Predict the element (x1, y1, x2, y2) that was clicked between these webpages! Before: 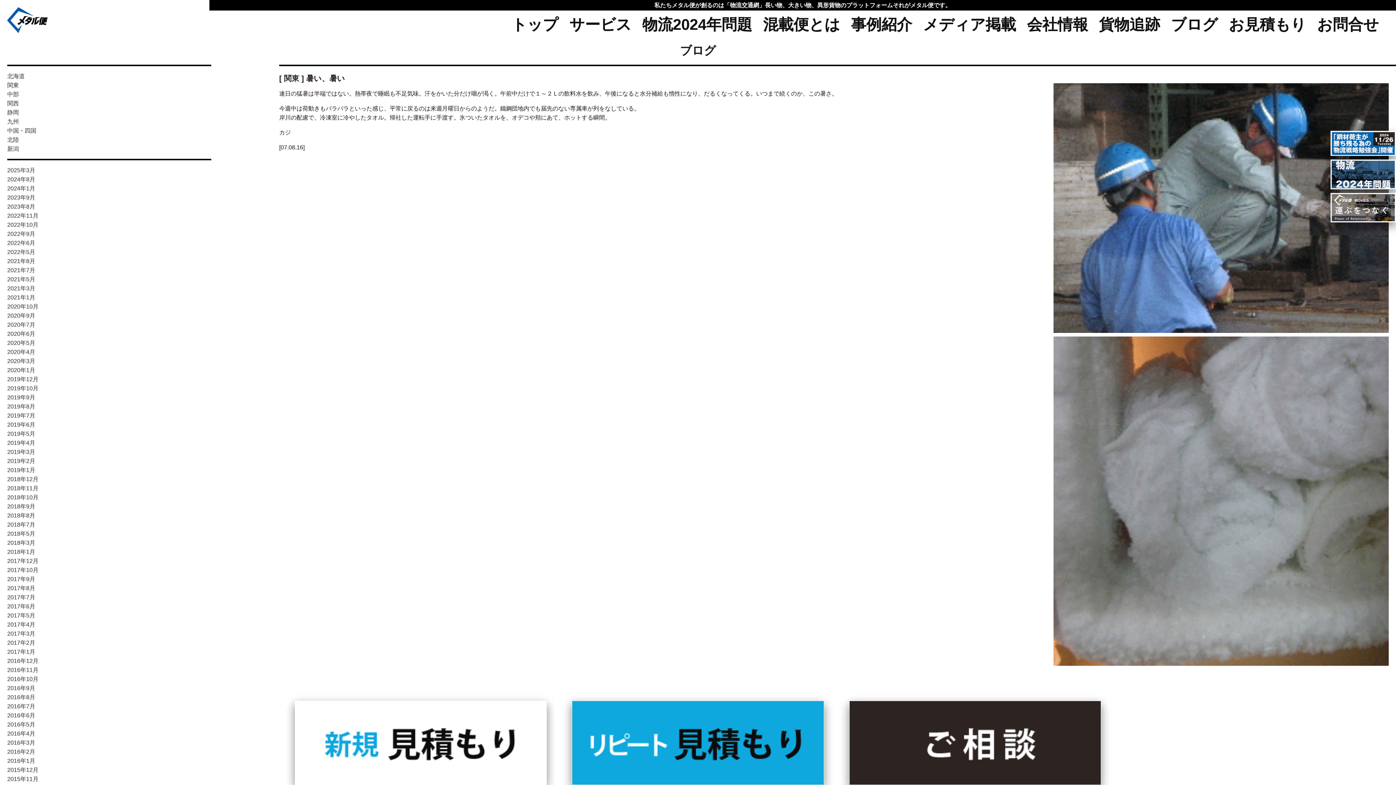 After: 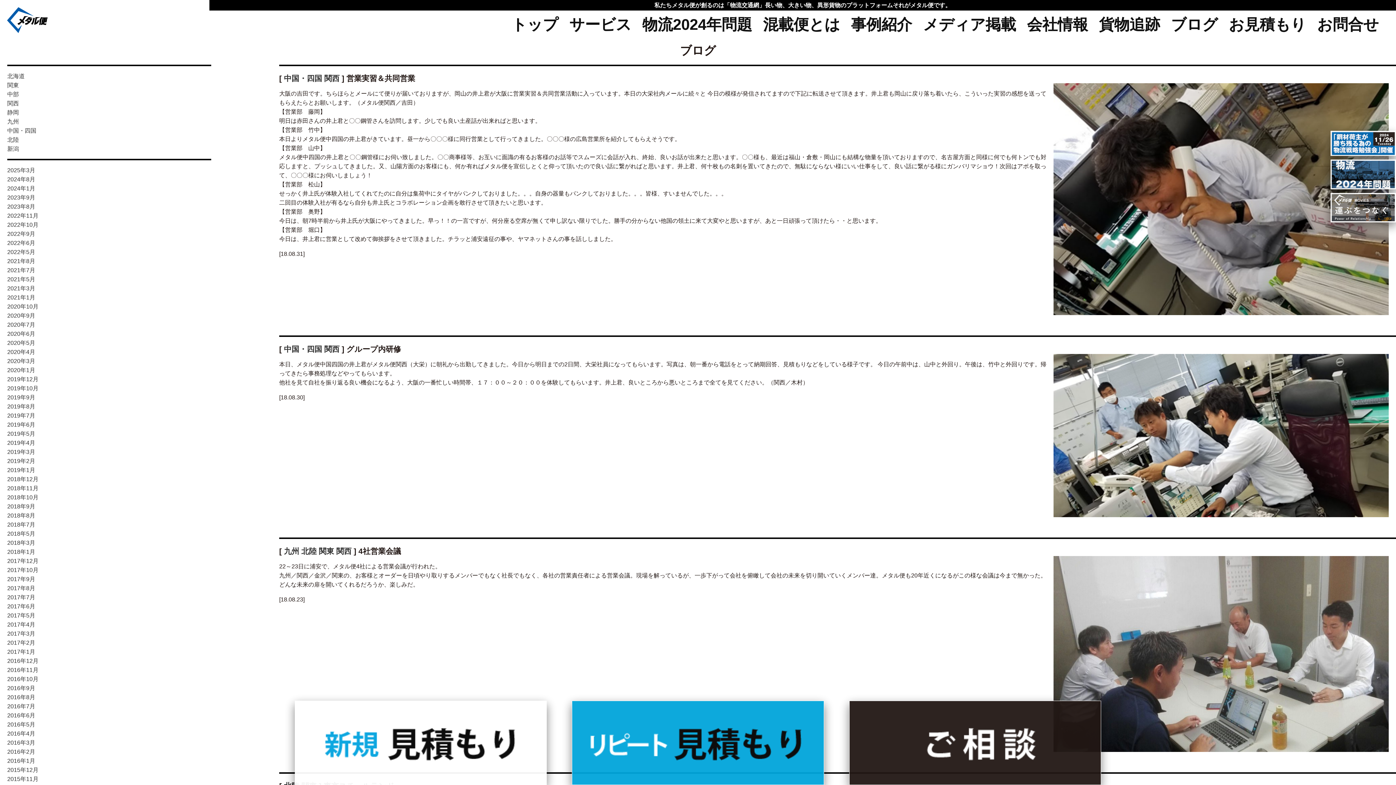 Action: bbox: (7, 512, 35, 518) label: 2018年8月